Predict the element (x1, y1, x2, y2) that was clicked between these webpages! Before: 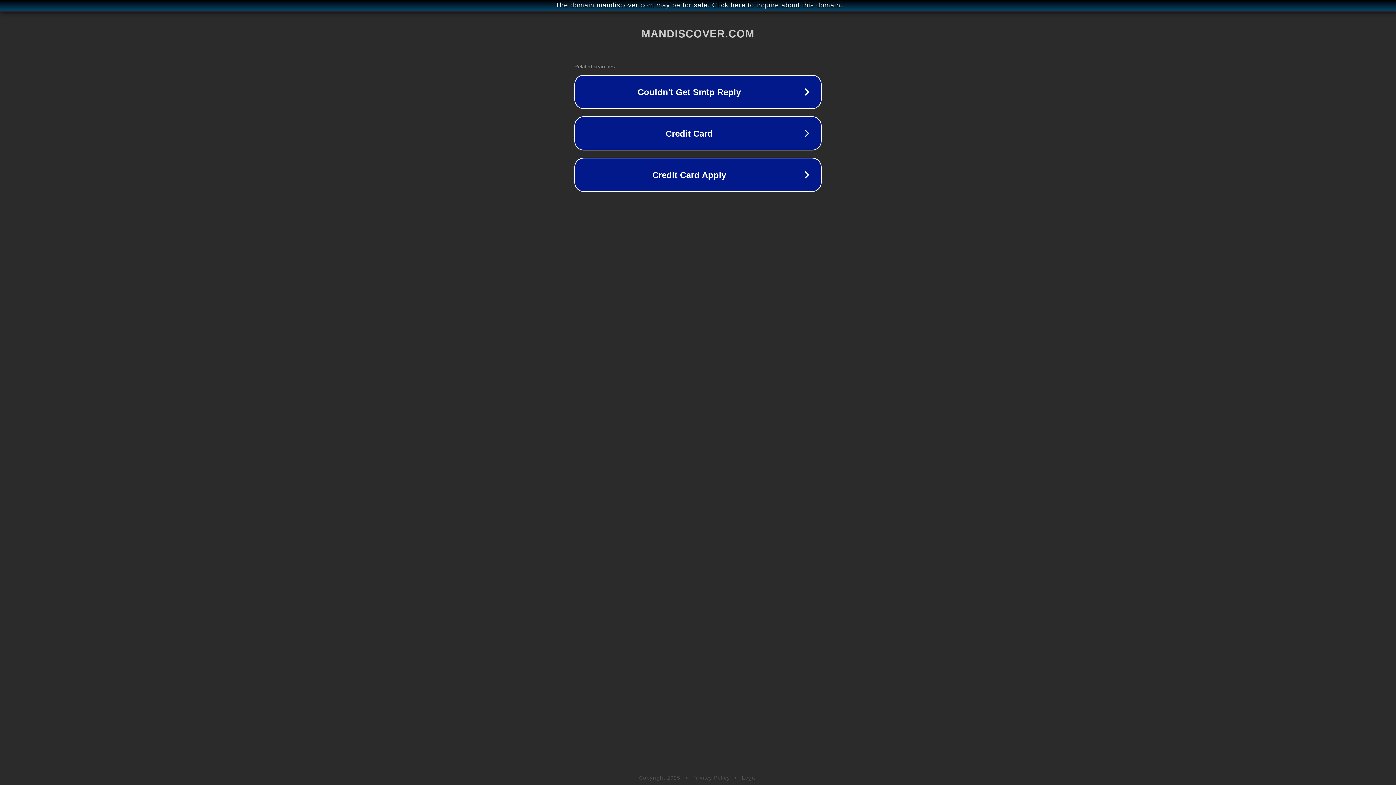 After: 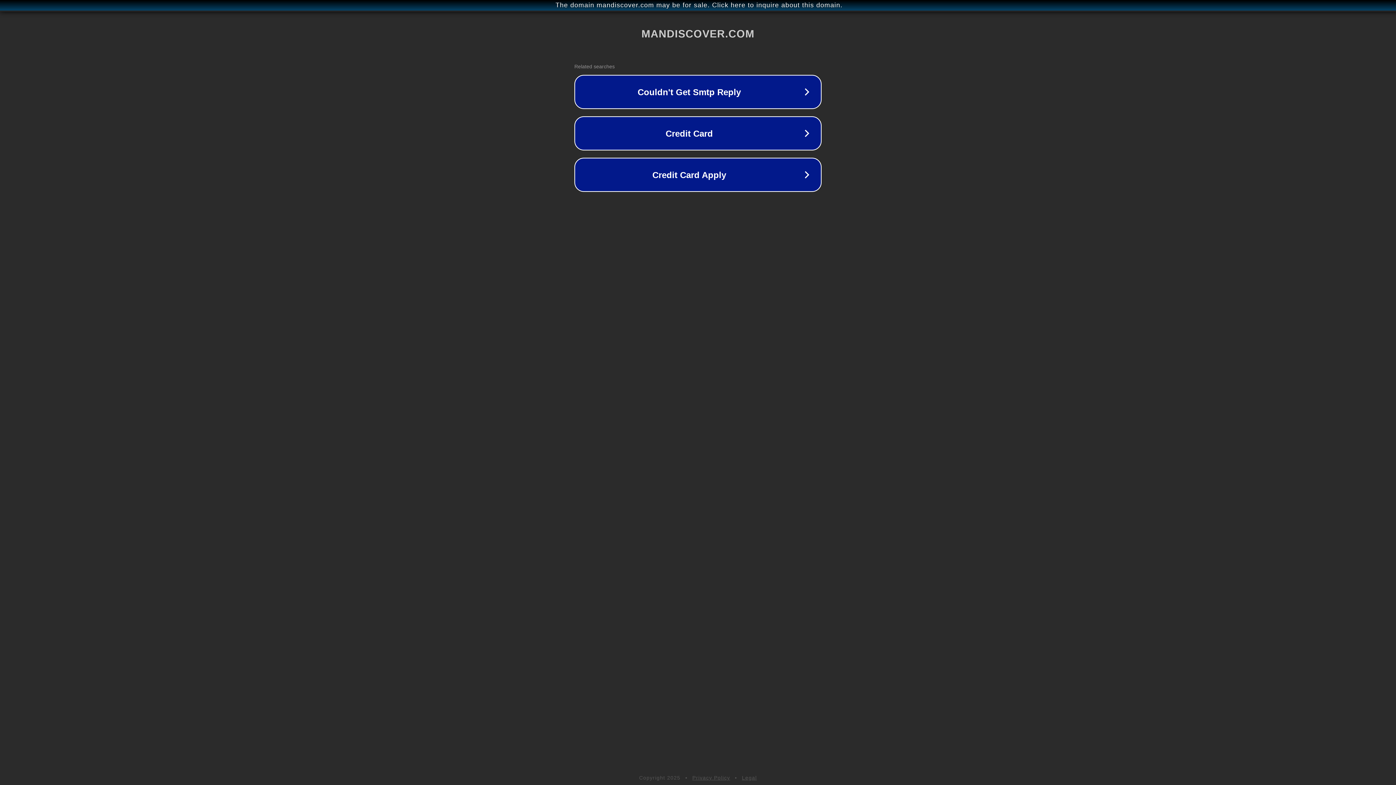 Action: bbox: (742, 775, 757, 781) label: Legal